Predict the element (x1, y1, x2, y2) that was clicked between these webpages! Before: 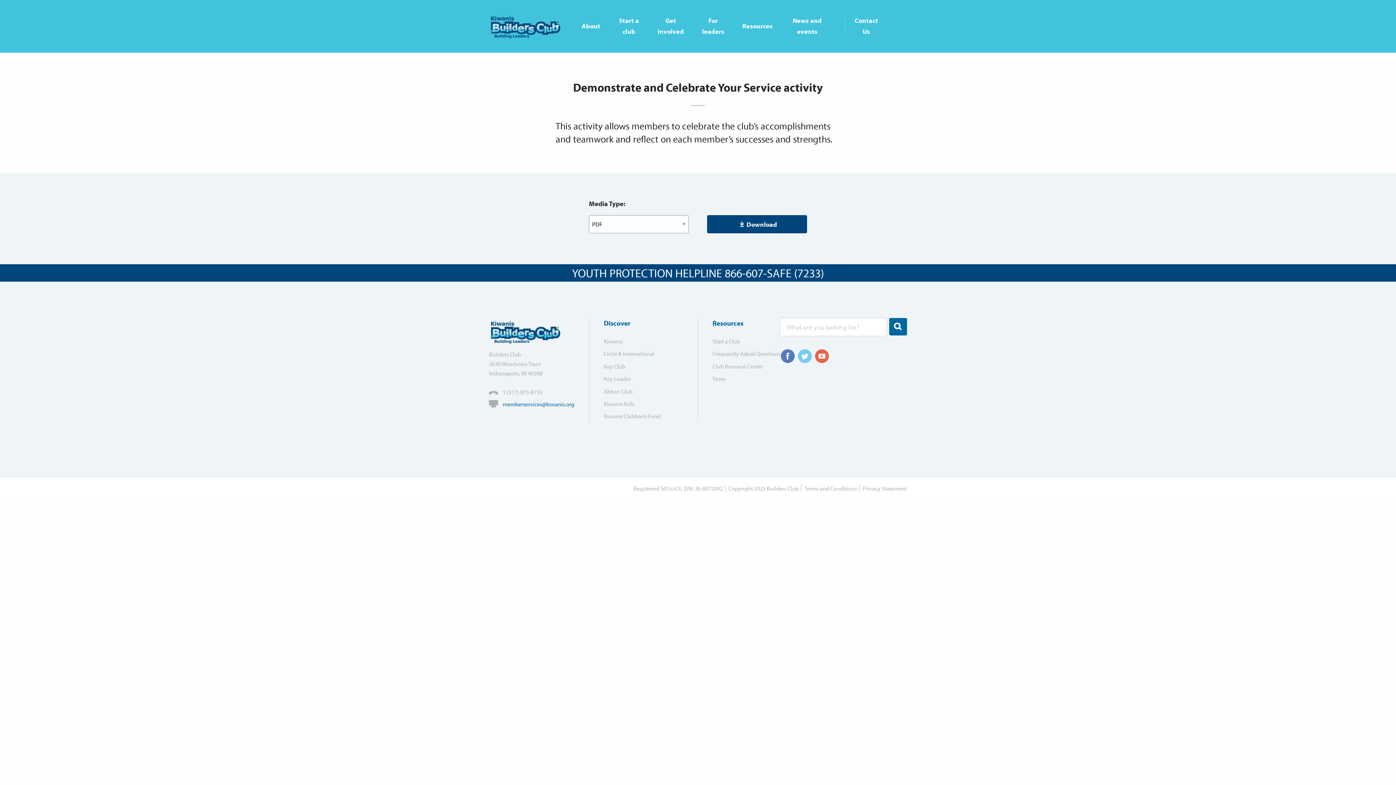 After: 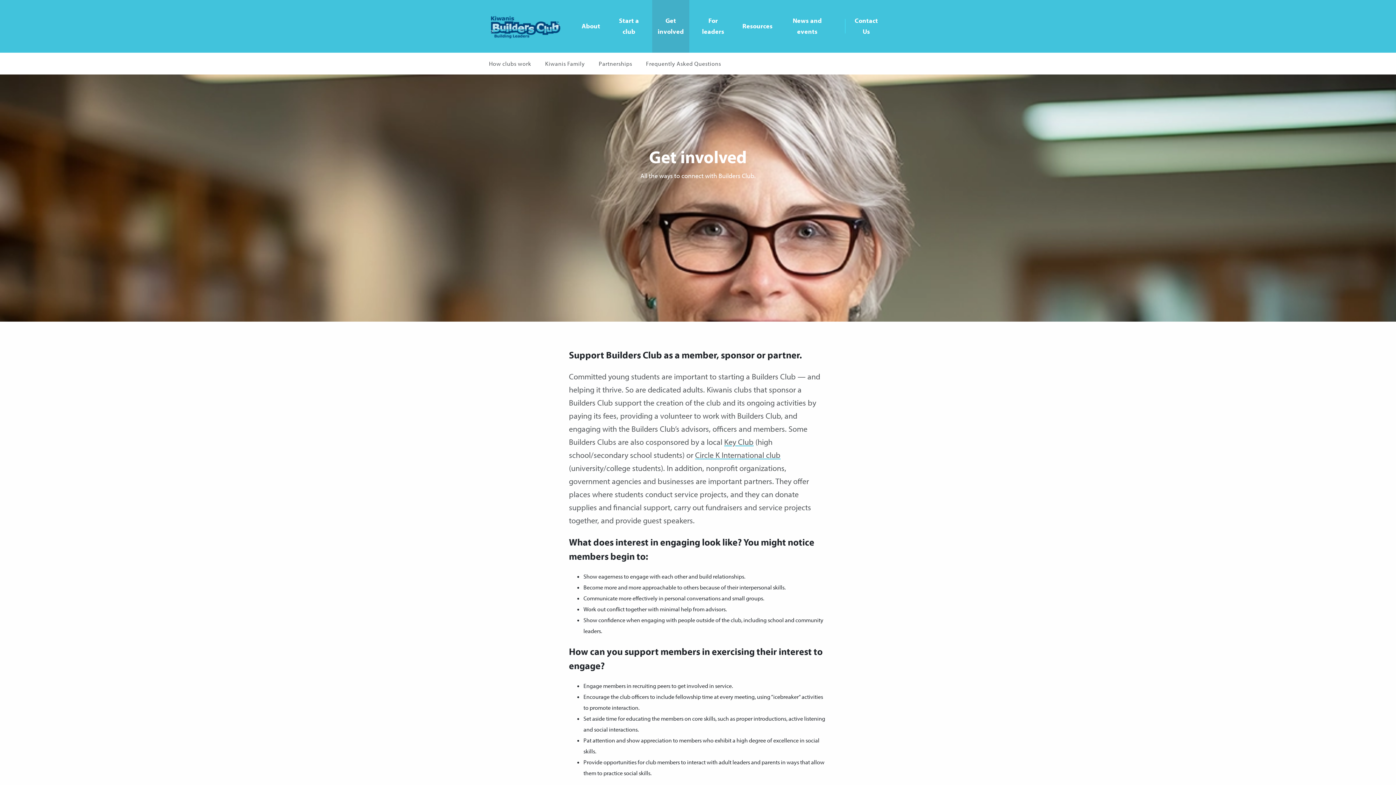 Action: label: Get involved bbox: (652, 0, 689, 52)